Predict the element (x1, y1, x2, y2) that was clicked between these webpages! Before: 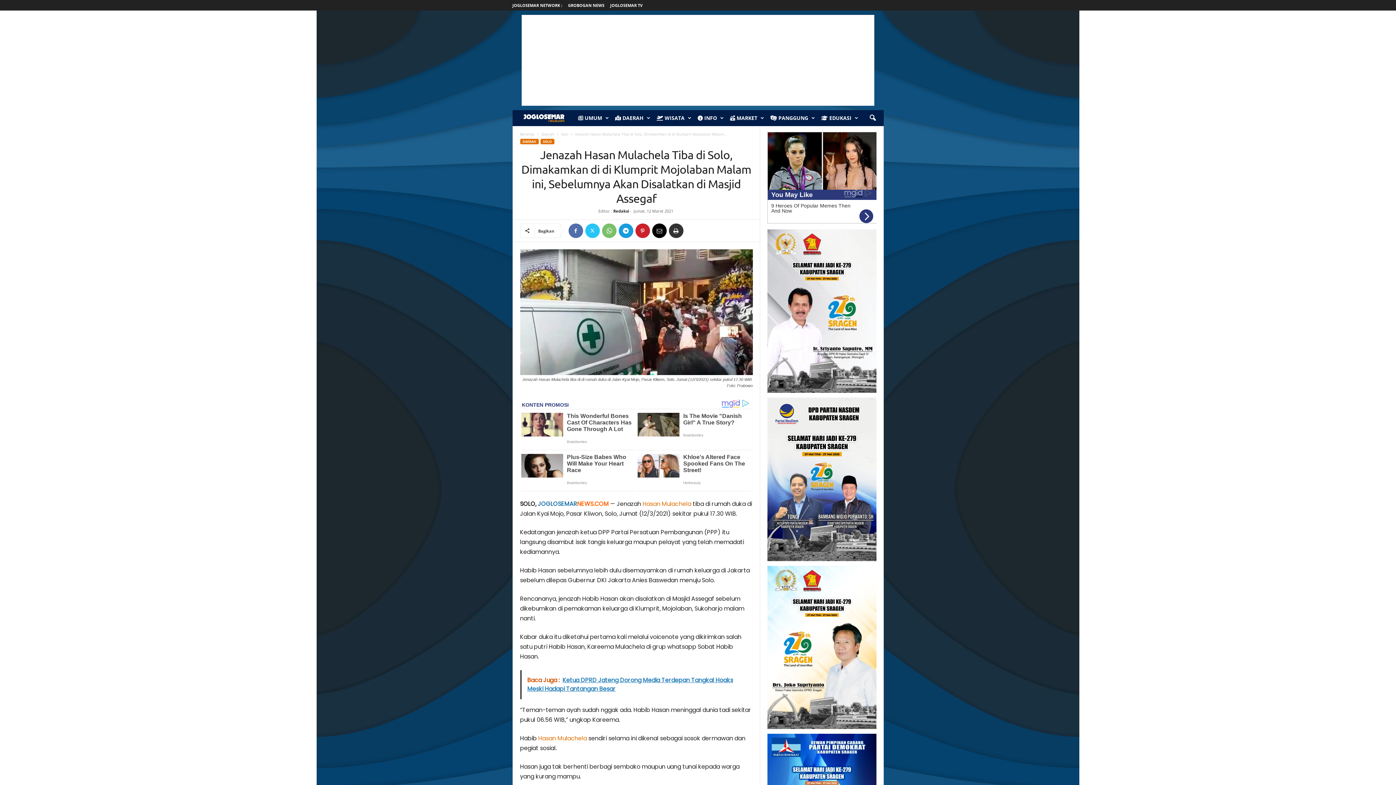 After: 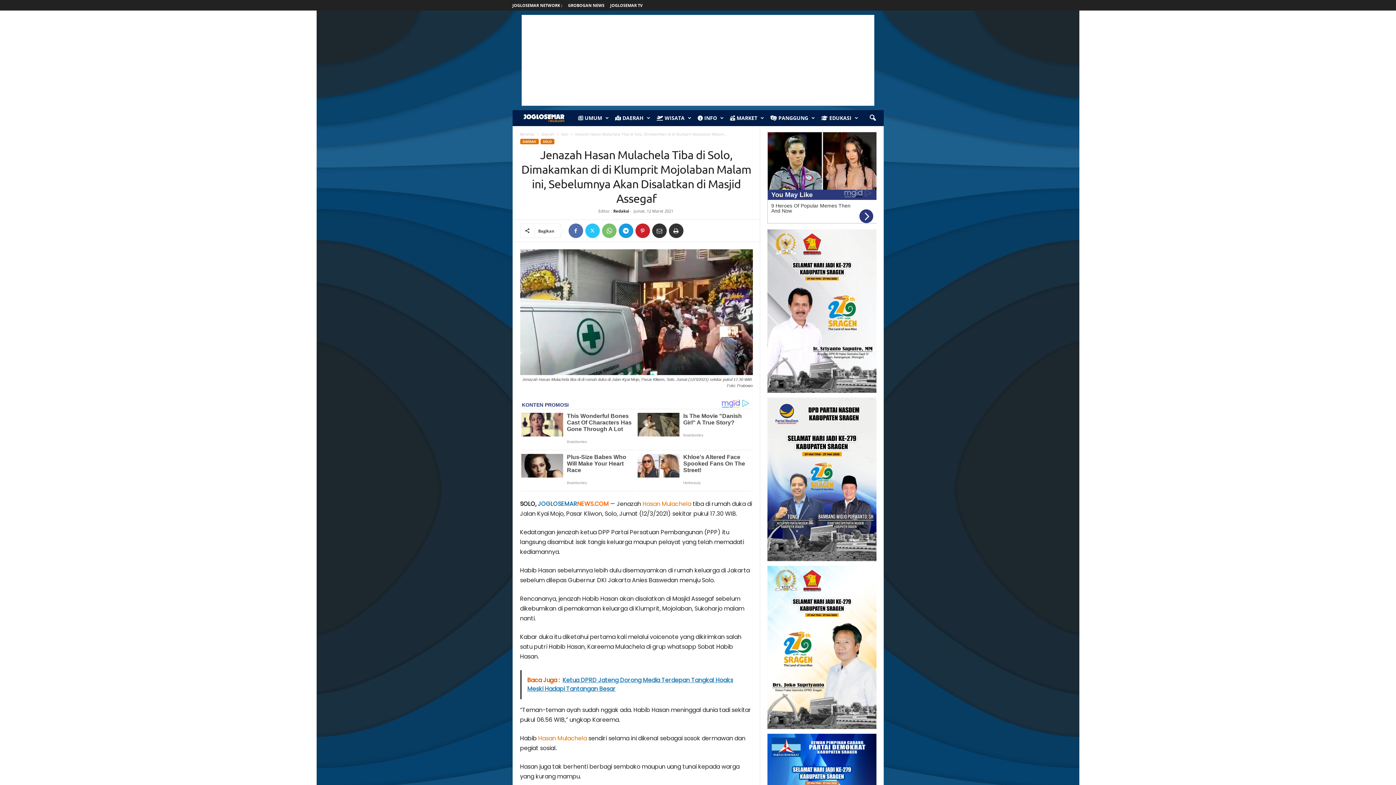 Action: bbox: (652, 223, 666, 238)